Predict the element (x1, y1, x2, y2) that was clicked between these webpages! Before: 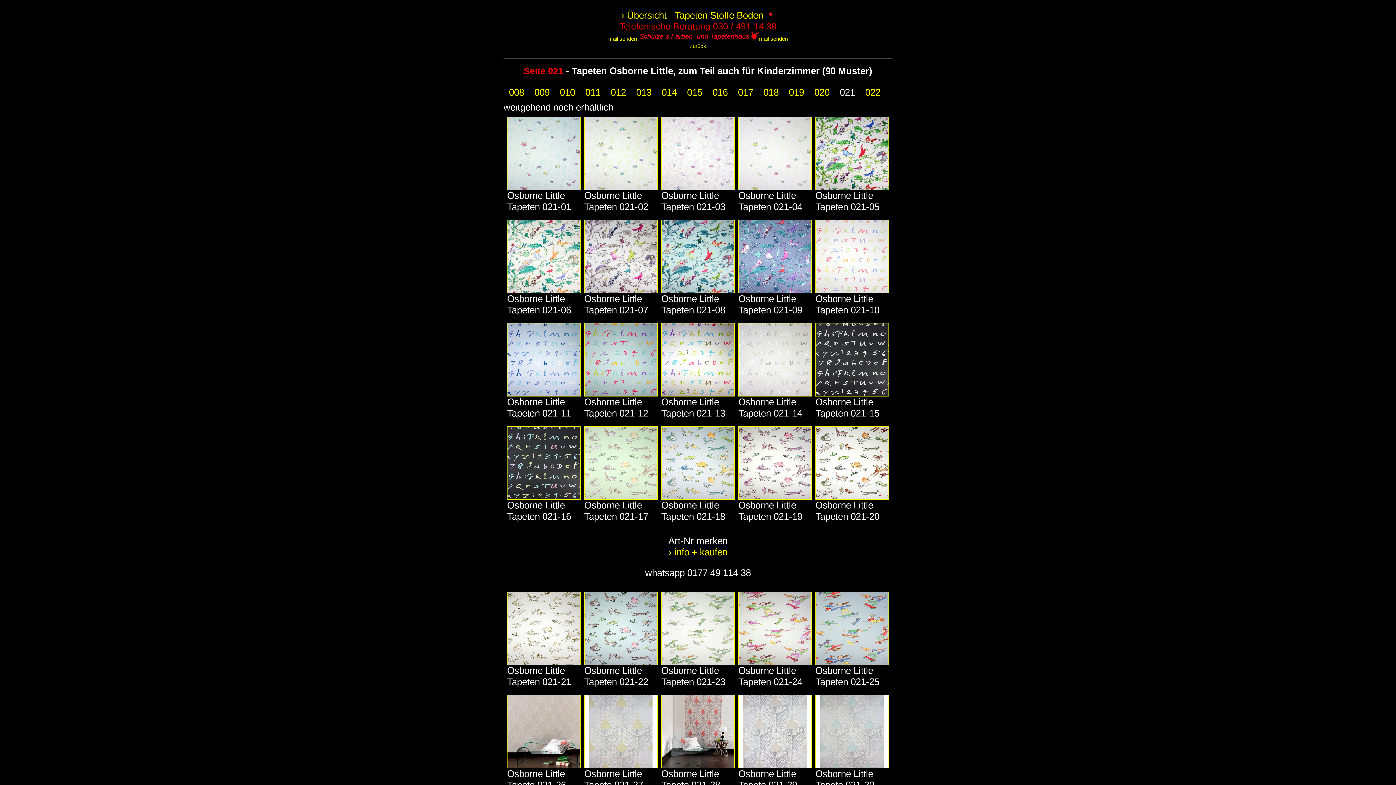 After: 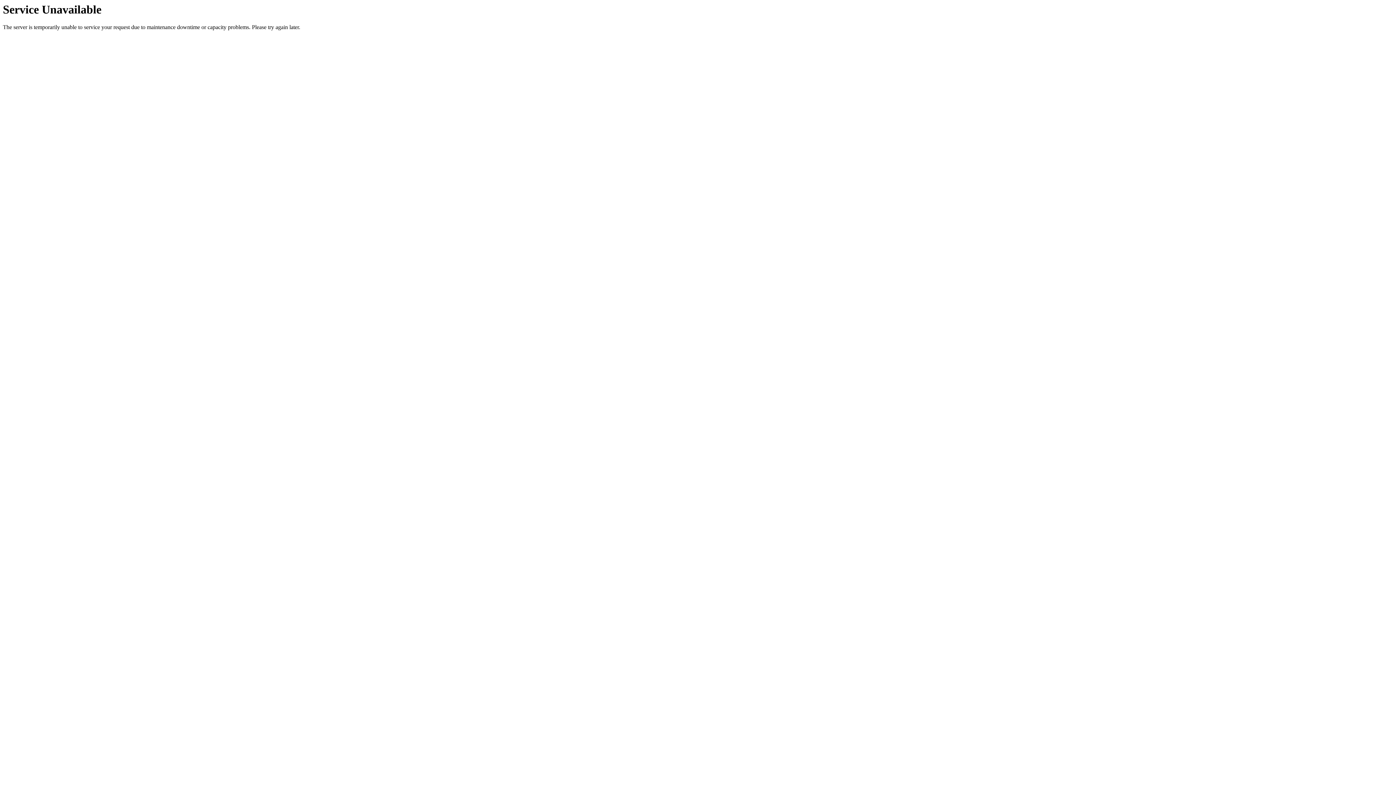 Action: bbox: (661, 181, 734, 192)